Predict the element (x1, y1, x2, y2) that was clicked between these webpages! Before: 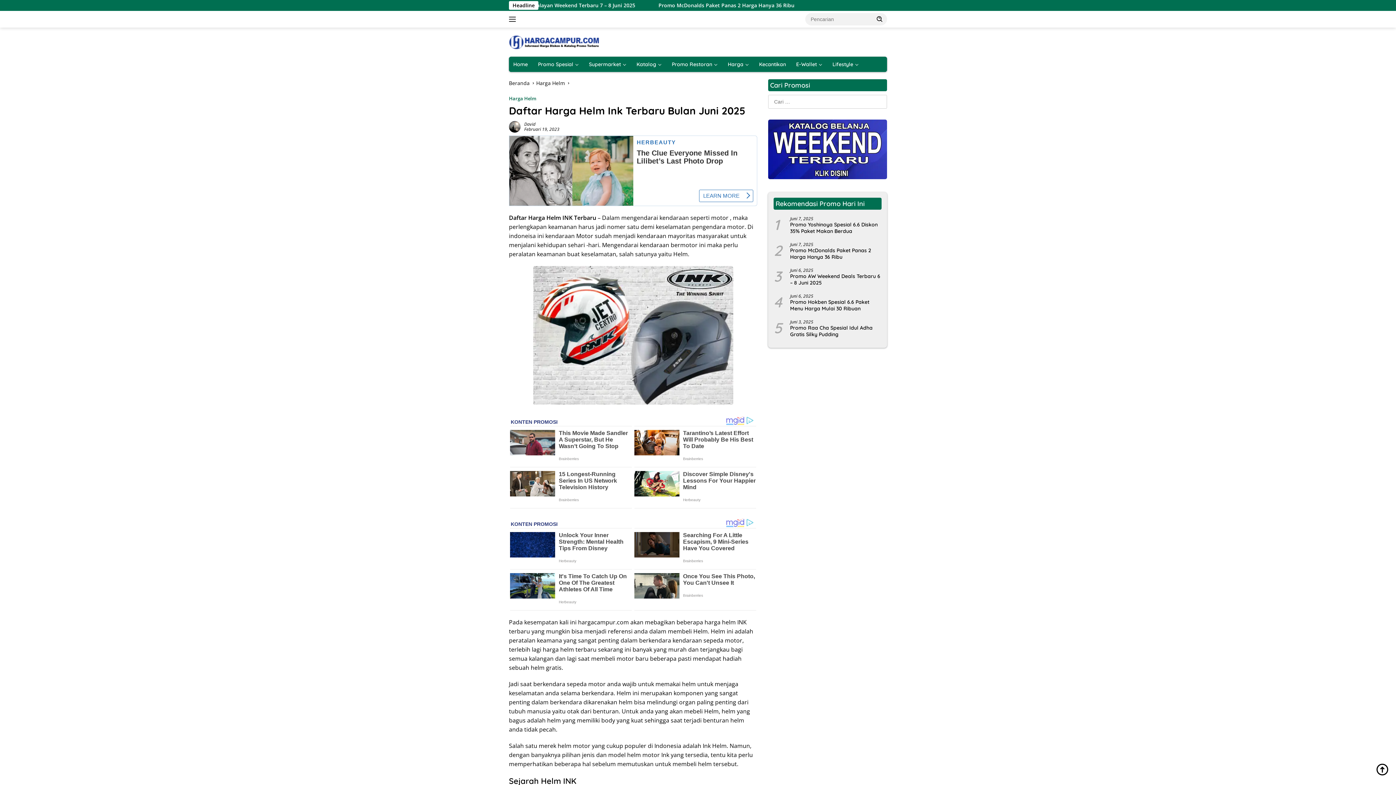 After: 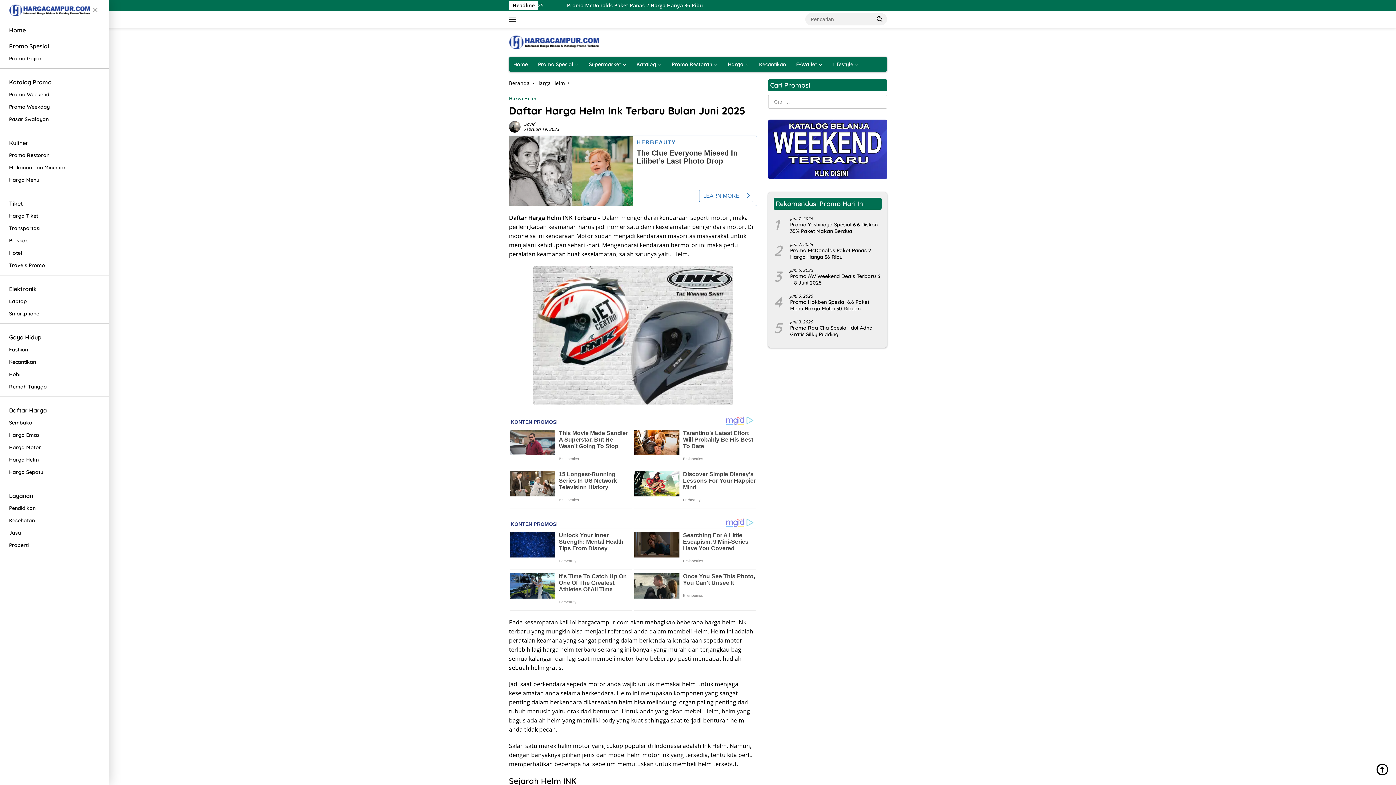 Action: bbox: (509, 13, 518, 25)